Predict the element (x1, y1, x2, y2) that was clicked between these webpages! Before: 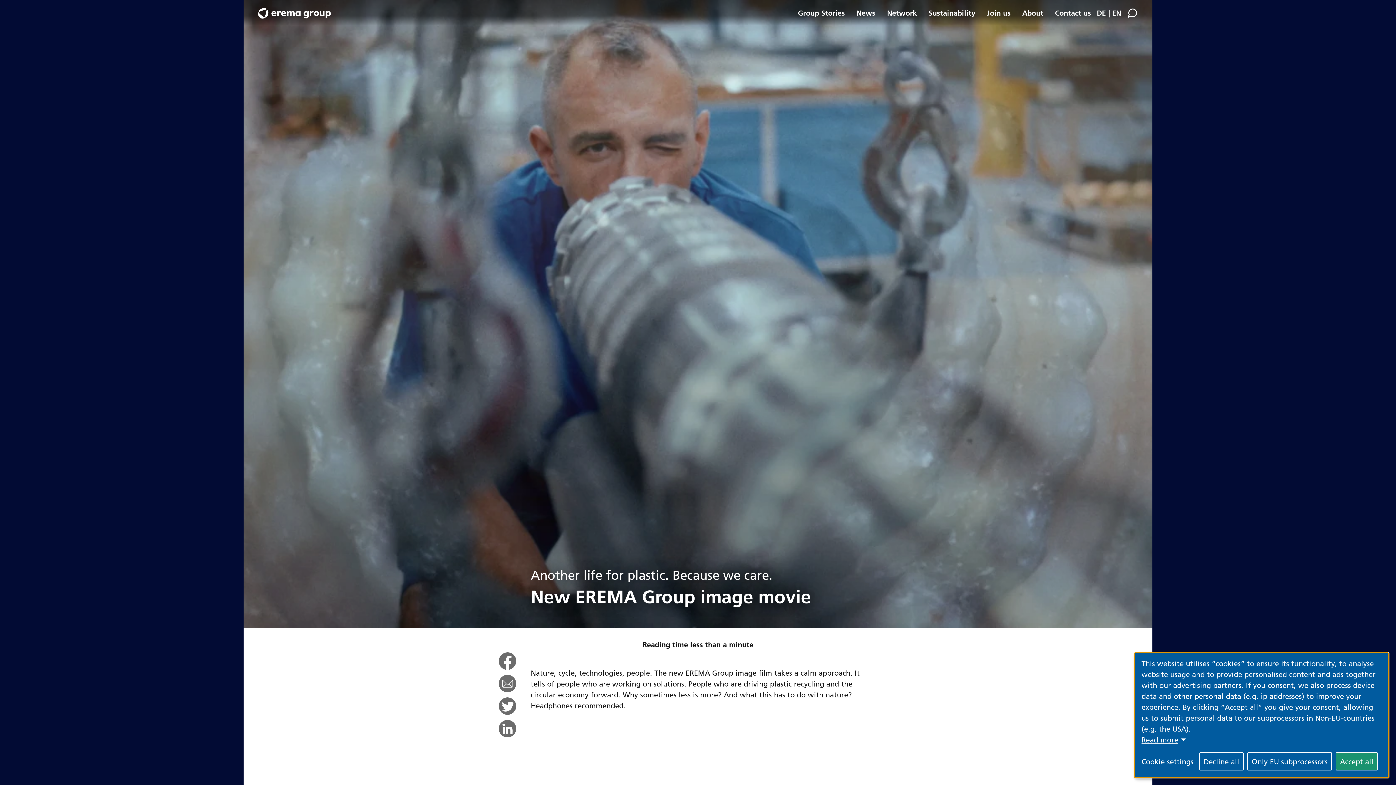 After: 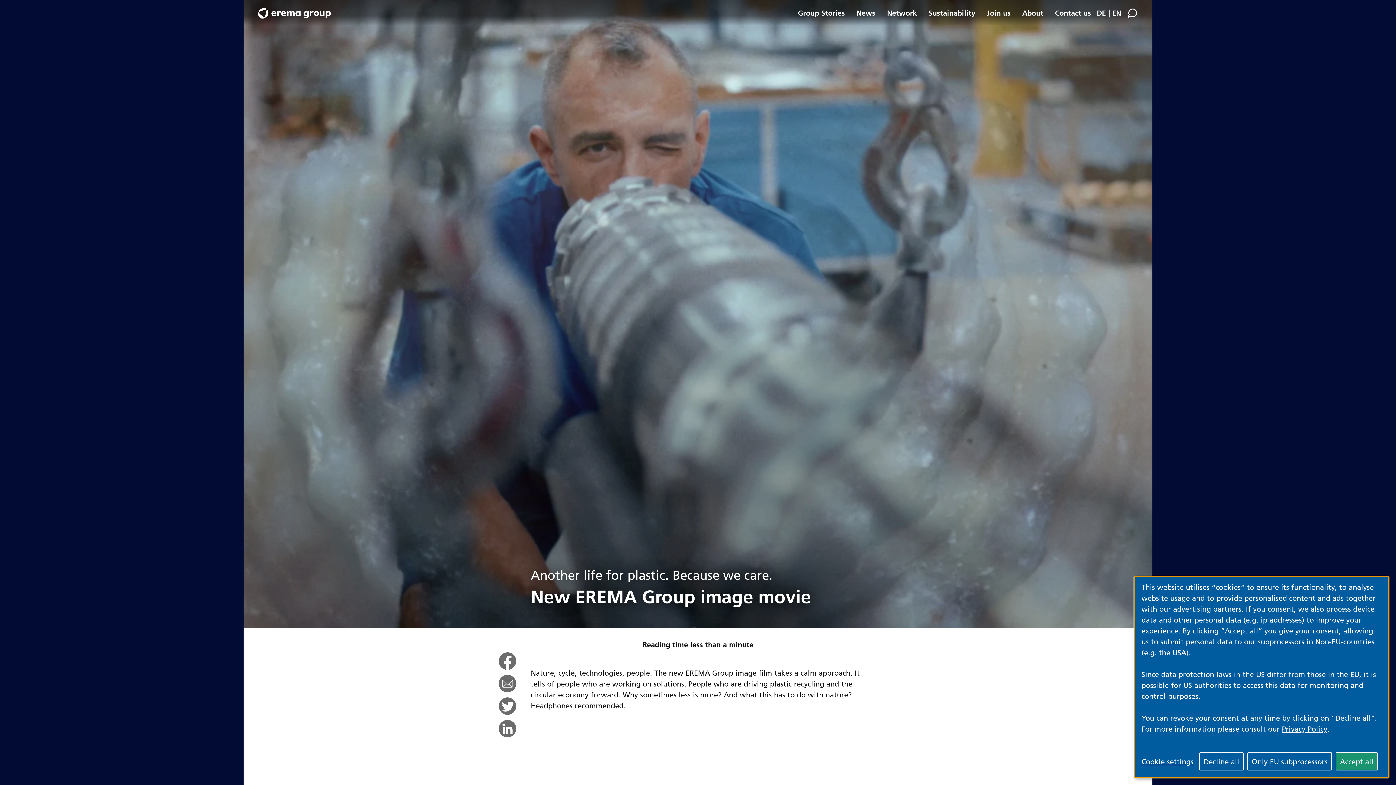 Action: bbox: (1141, 735, 1178, 744) label: Read more